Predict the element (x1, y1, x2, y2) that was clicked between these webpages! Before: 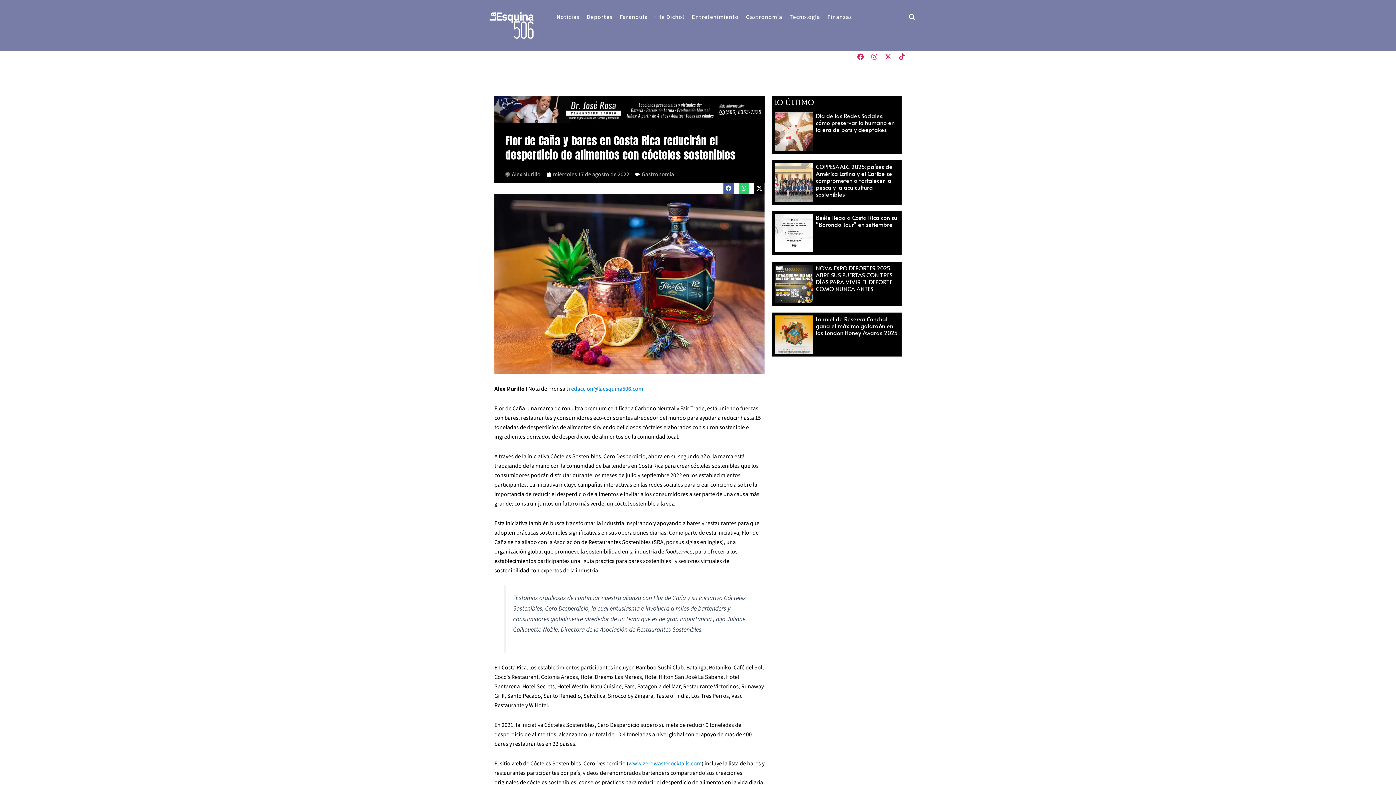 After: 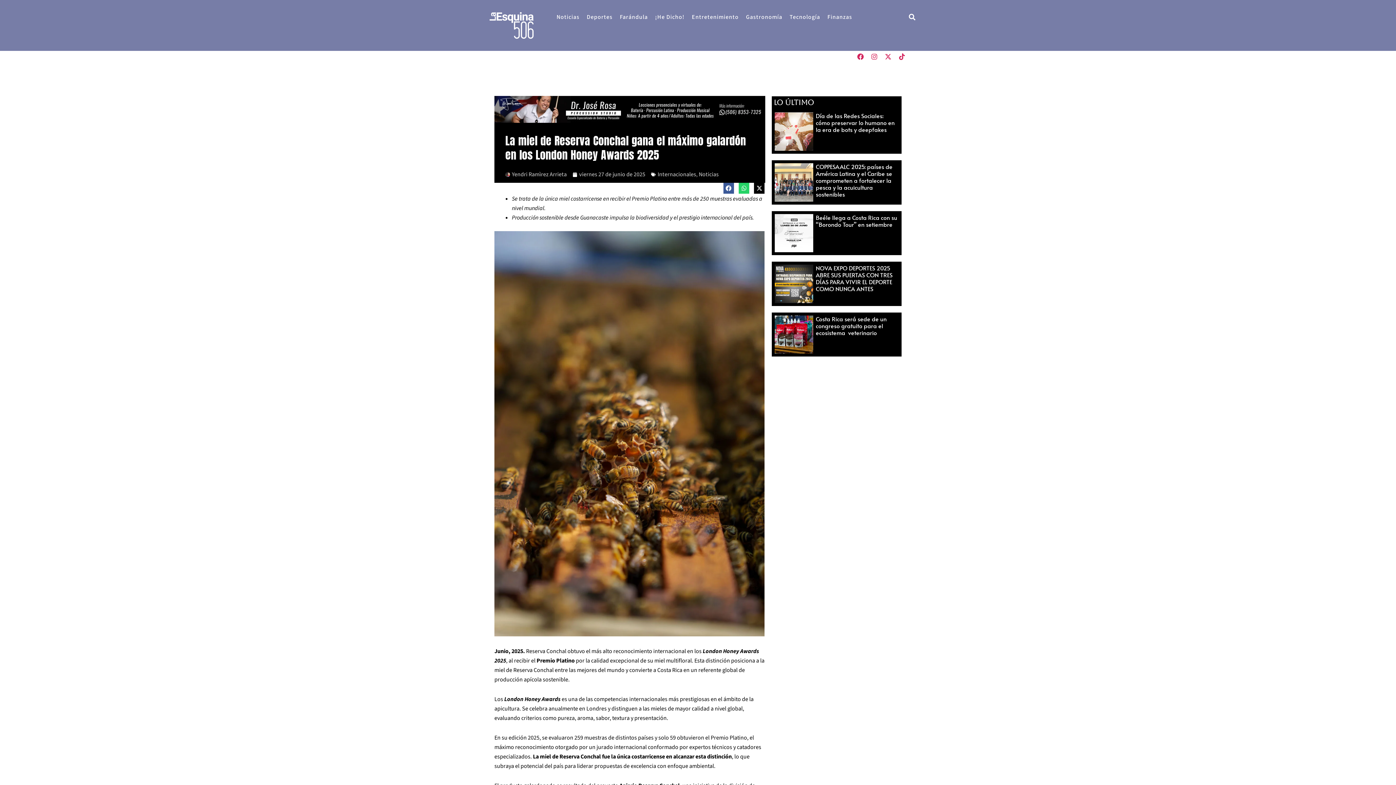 Action: bbox: (815, 314, 897, 336) label: La miel de Reserva Conchal gana el máximo galardón en los London Honey Awards 2025